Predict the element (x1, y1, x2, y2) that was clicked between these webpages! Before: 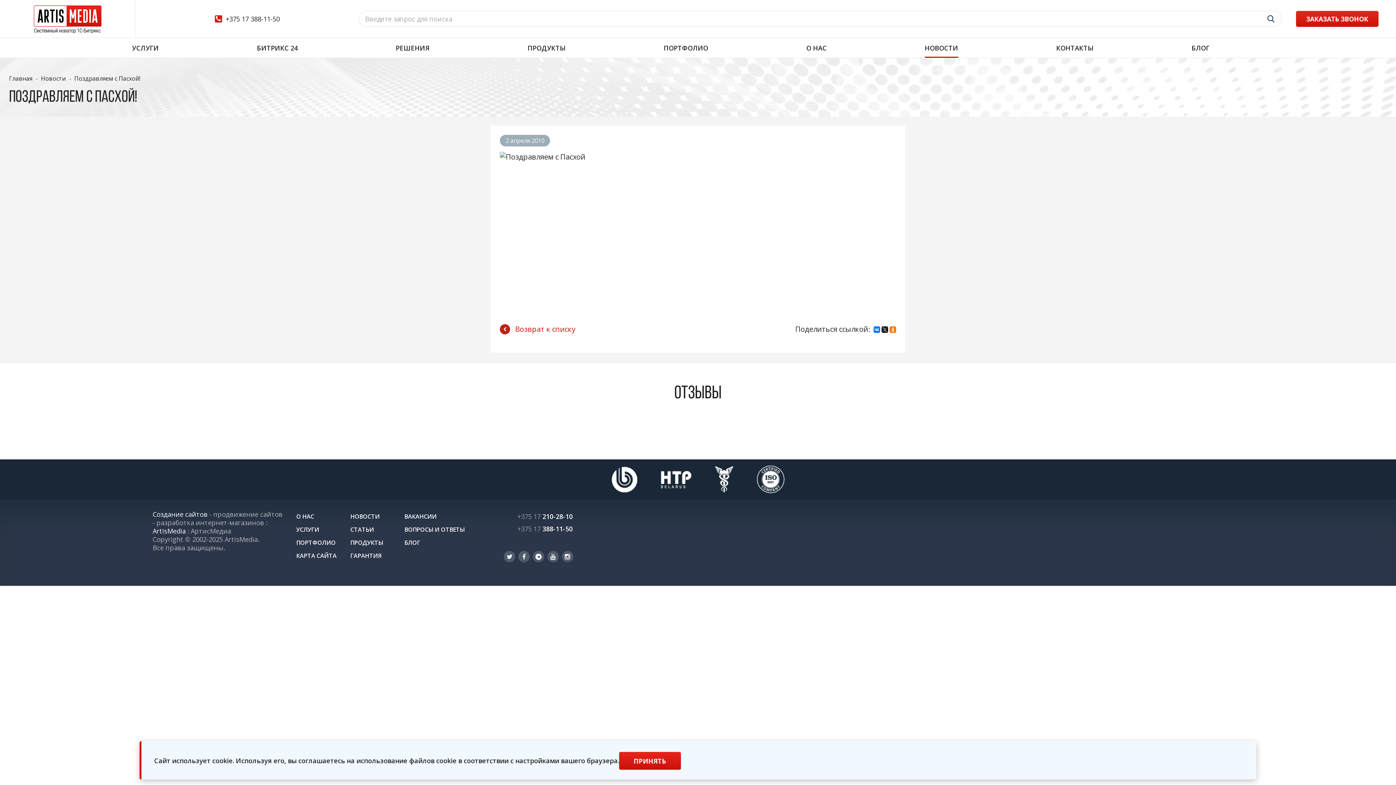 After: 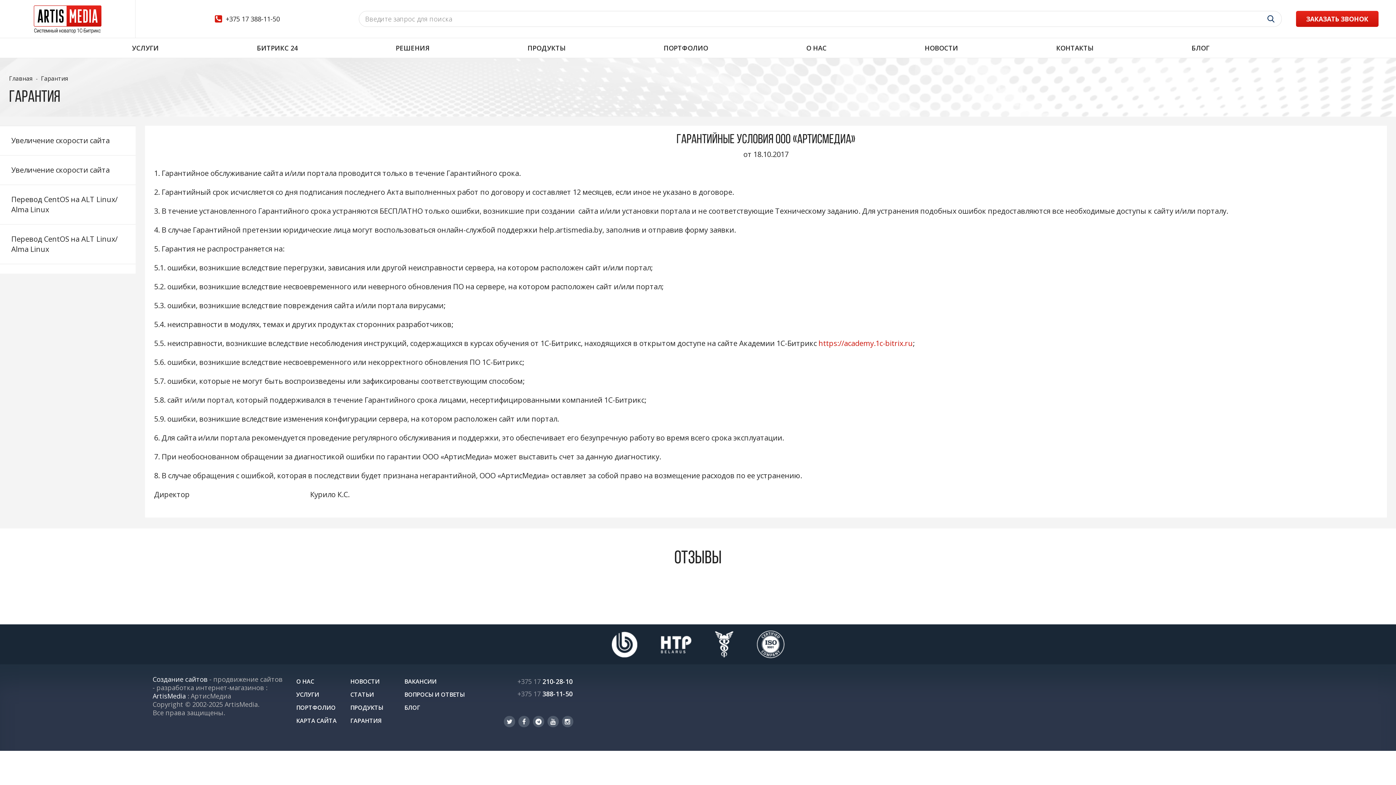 Action: bbox: (350, 552, 381, 560) label: ГАРАНТИЯ